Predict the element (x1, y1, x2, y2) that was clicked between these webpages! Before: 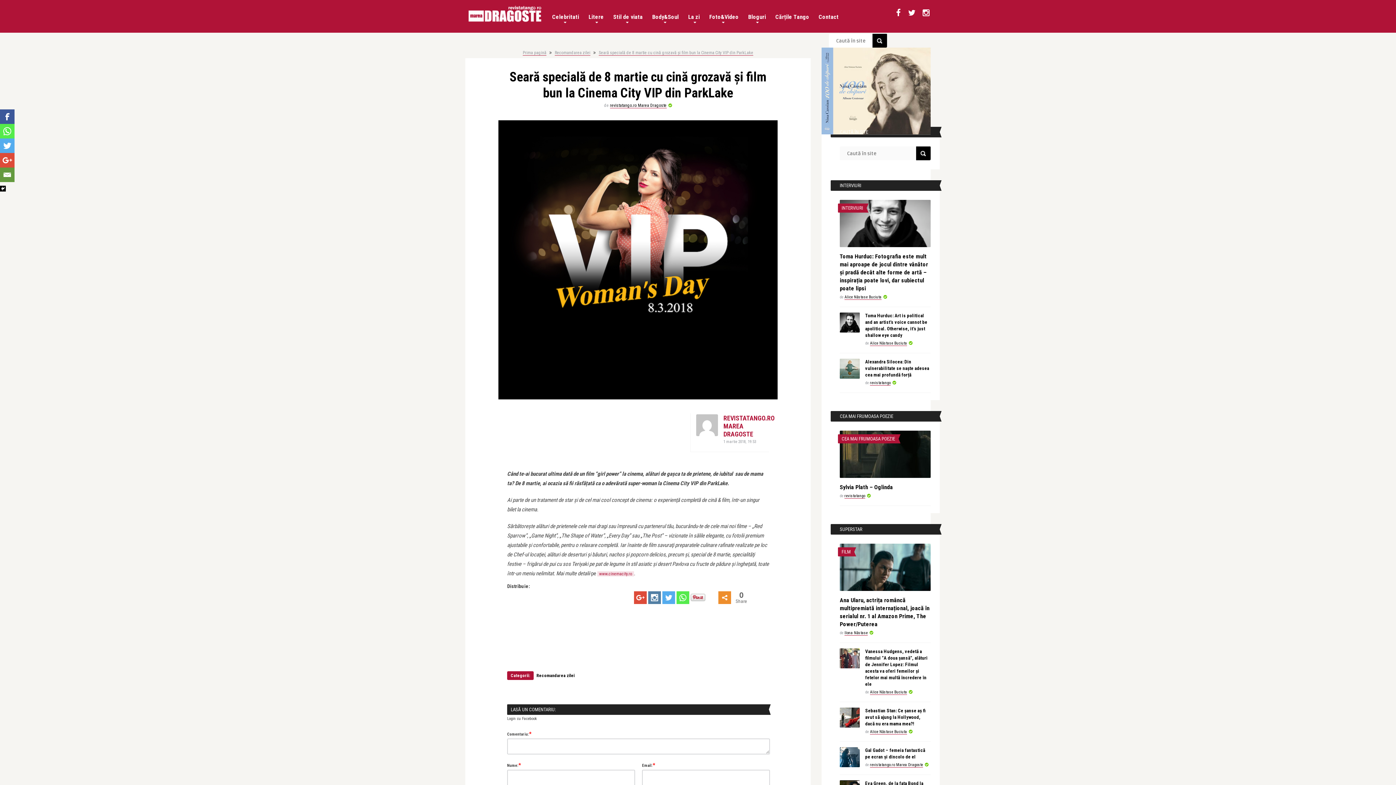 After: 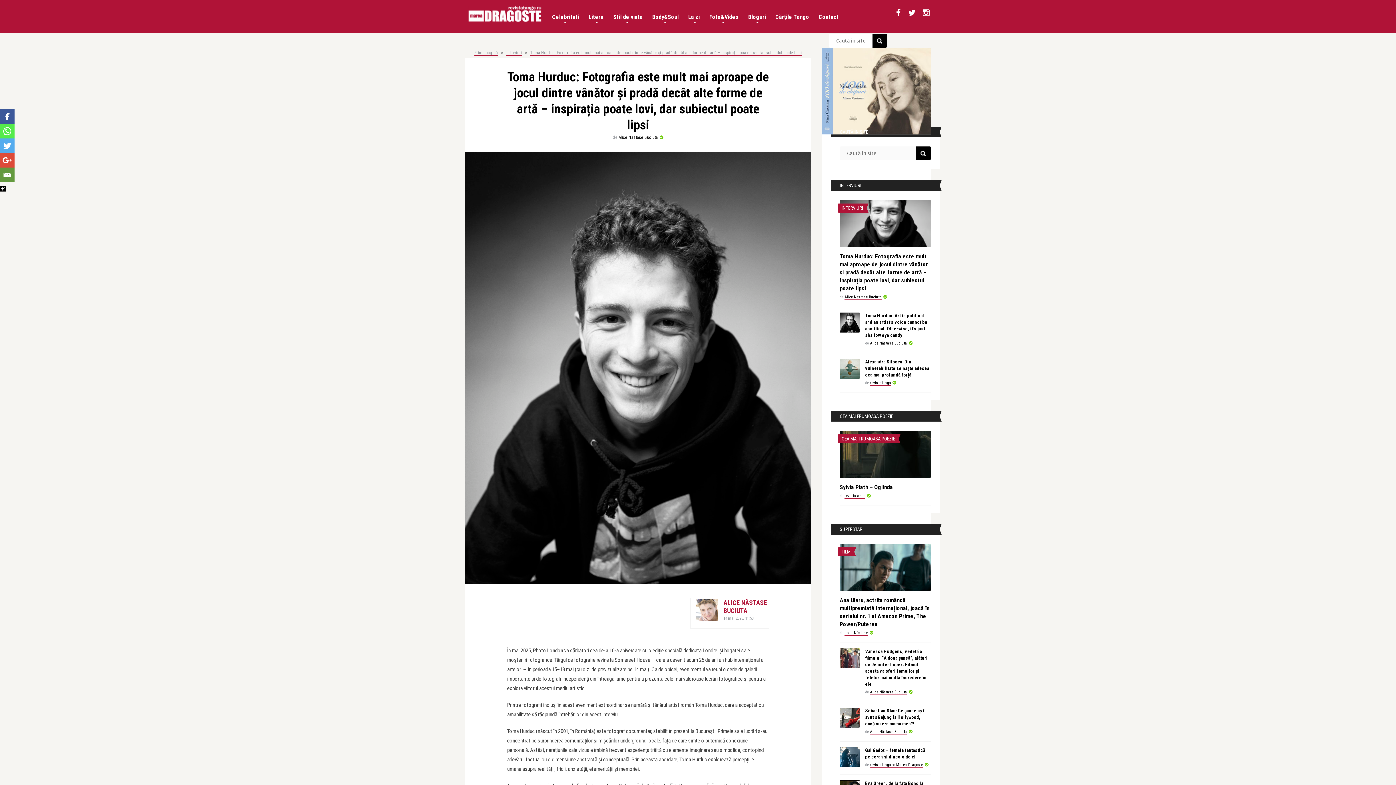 Action: label: Toma Hurduc: Fotografia este mult mai aproape de jocul dintre vânător și pradă decât alte forme de artă – inspirația poate lovi, dar subiectul poate lipsi bbox: (840, 253, 928, 292)